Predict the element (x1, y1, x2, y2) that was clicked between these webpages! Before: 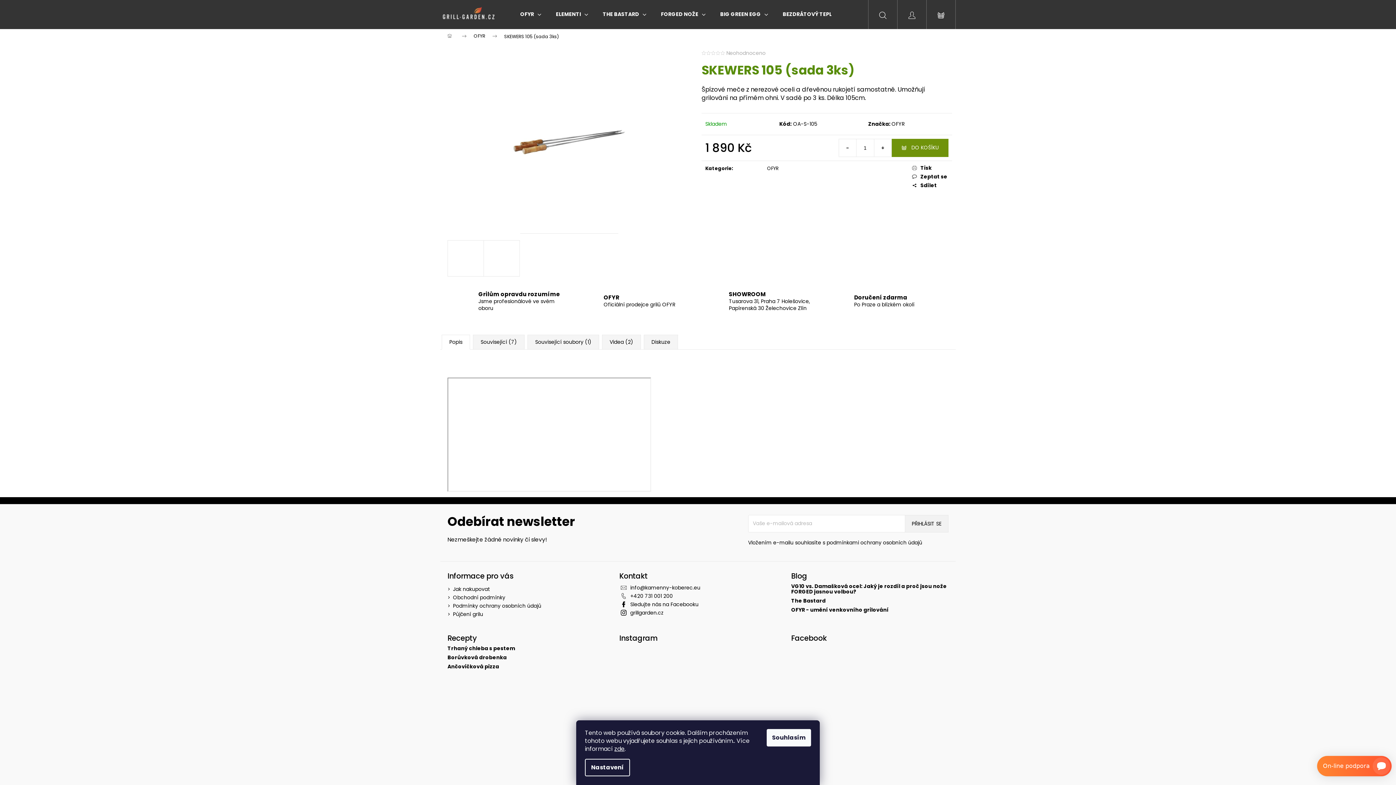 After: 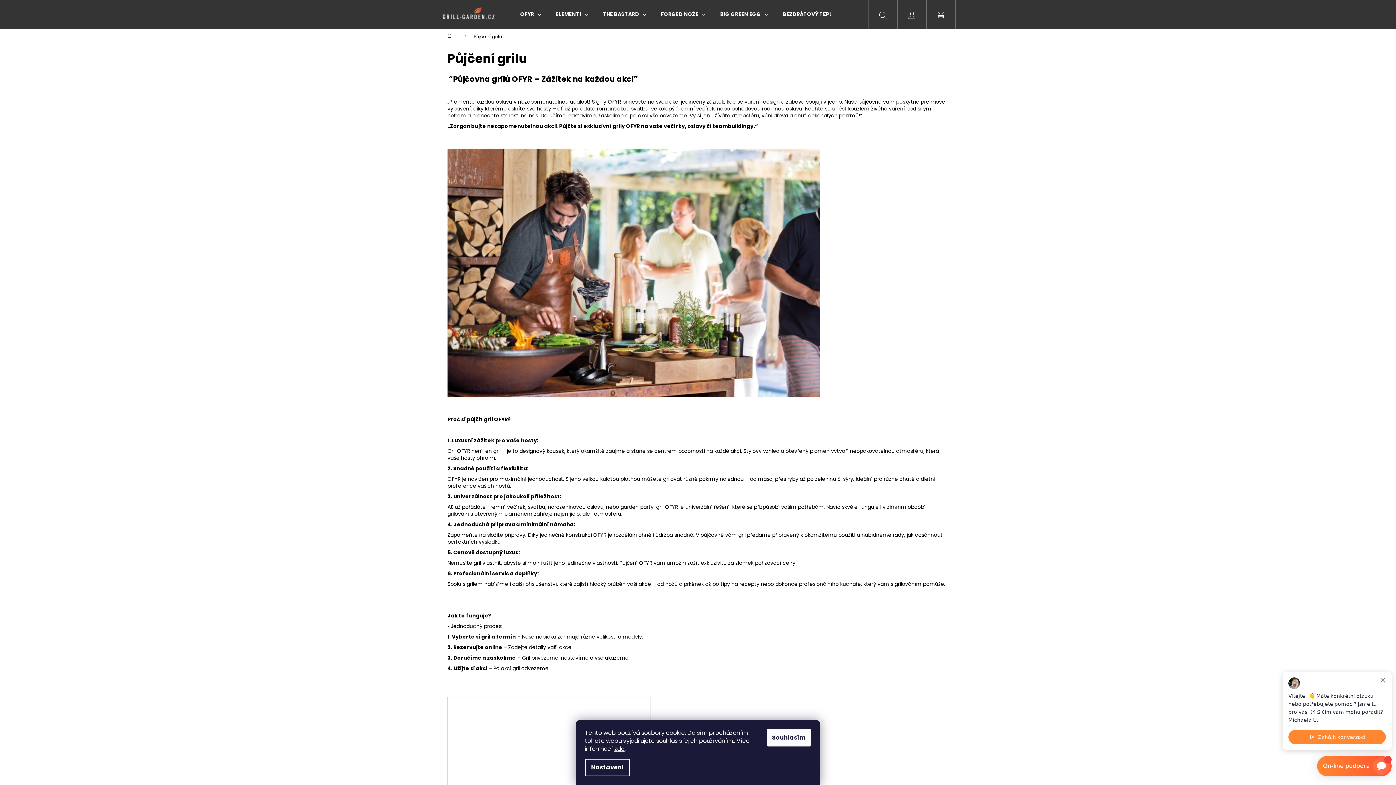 Action: bbox: (453, 610, 483, 618) label: Půjčení grilu